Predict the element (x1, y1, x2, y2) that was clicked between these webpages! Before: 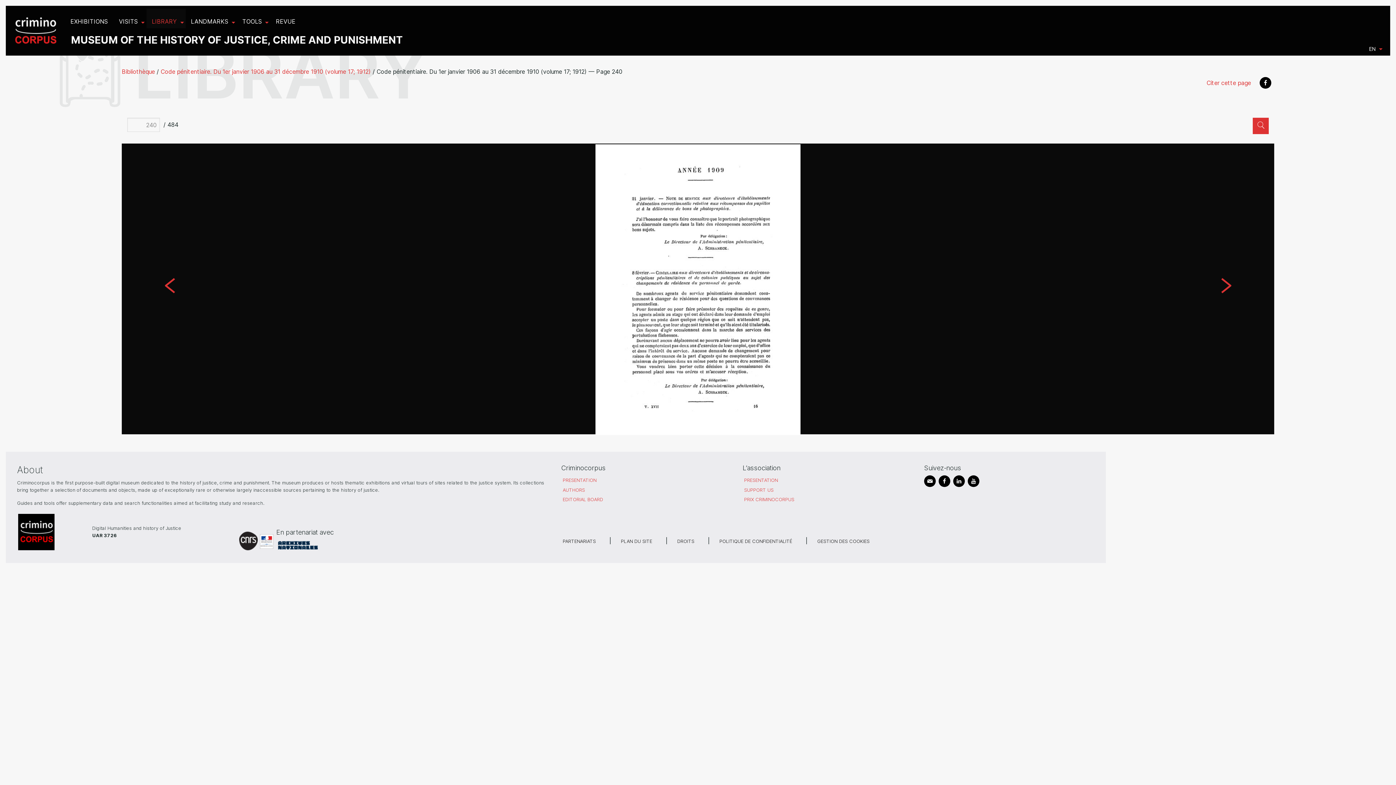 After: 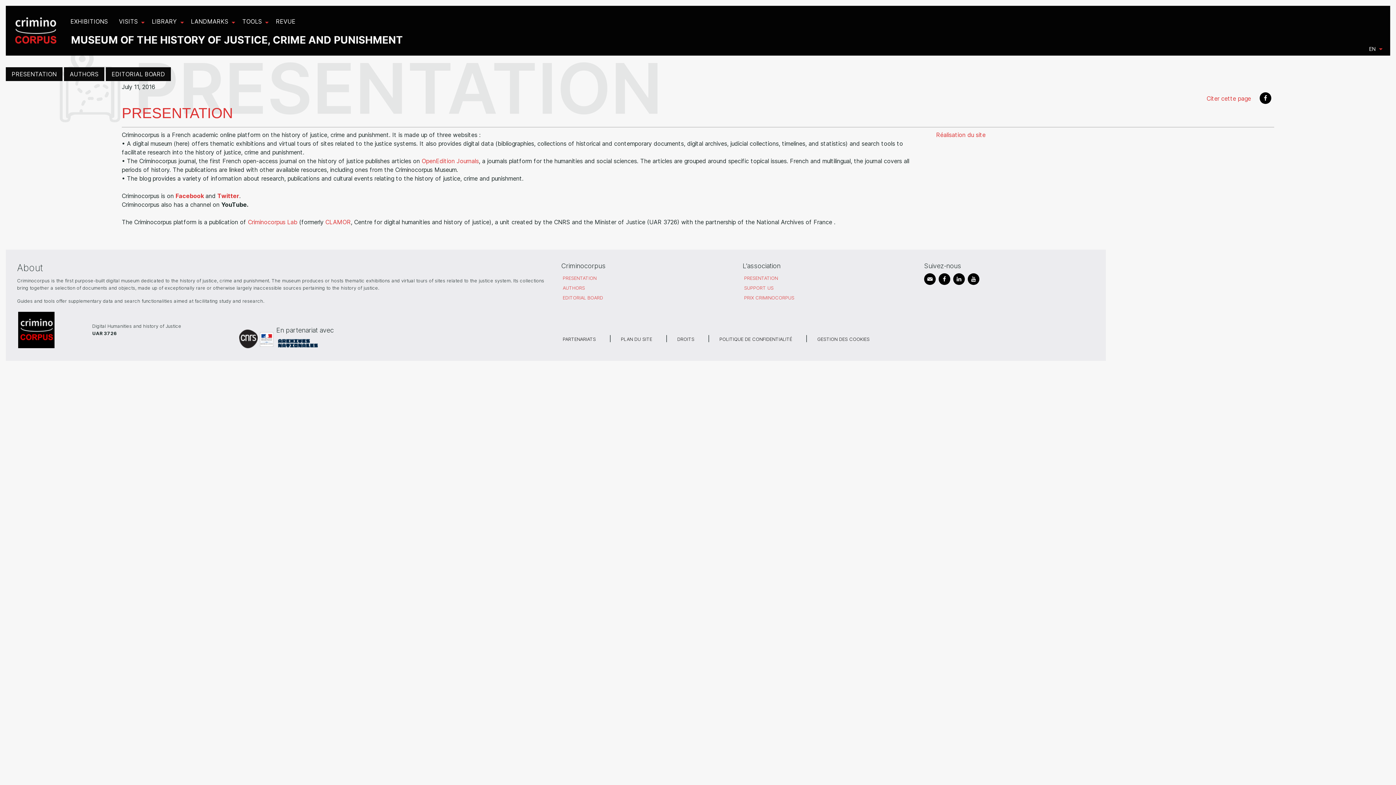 Action: label: PRESENTATION bbox: (562, 477, 596, 483)